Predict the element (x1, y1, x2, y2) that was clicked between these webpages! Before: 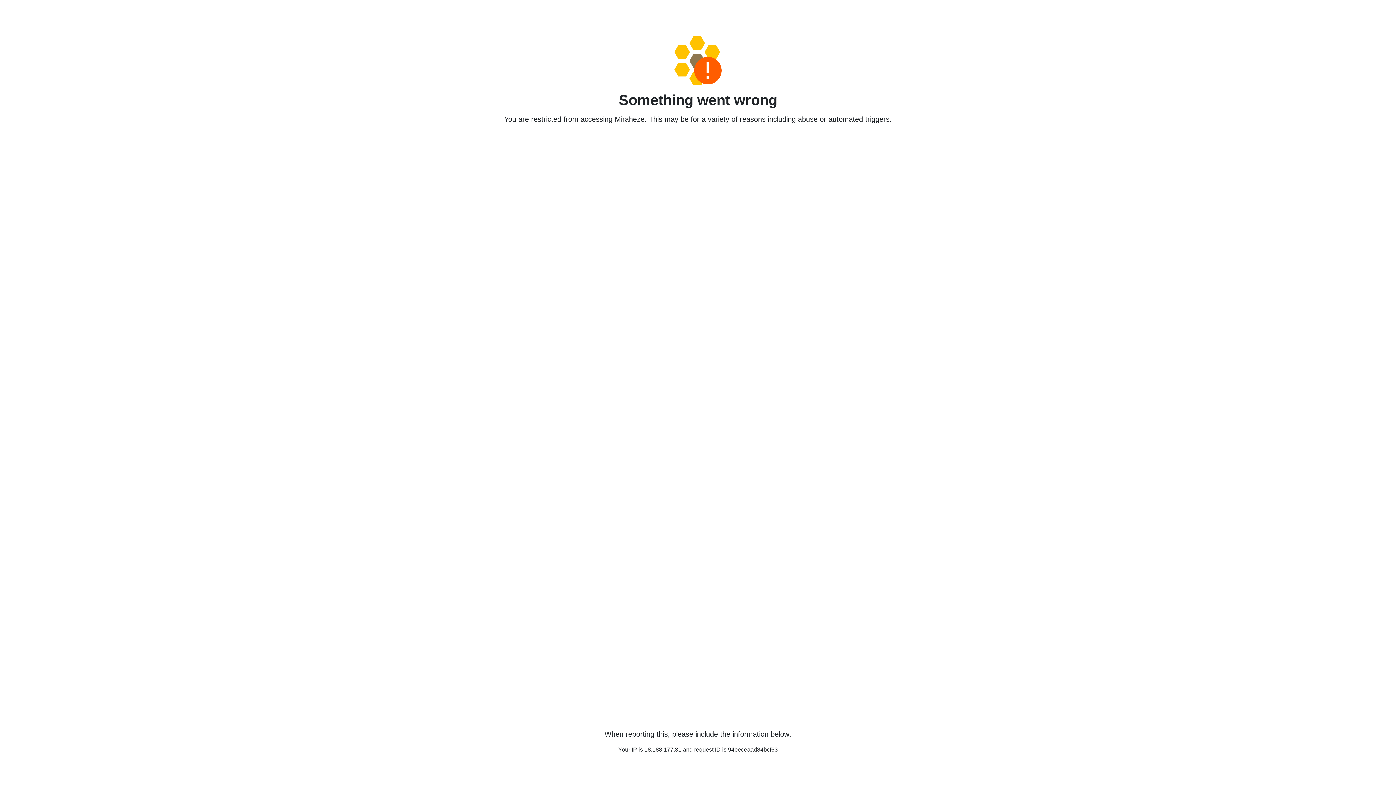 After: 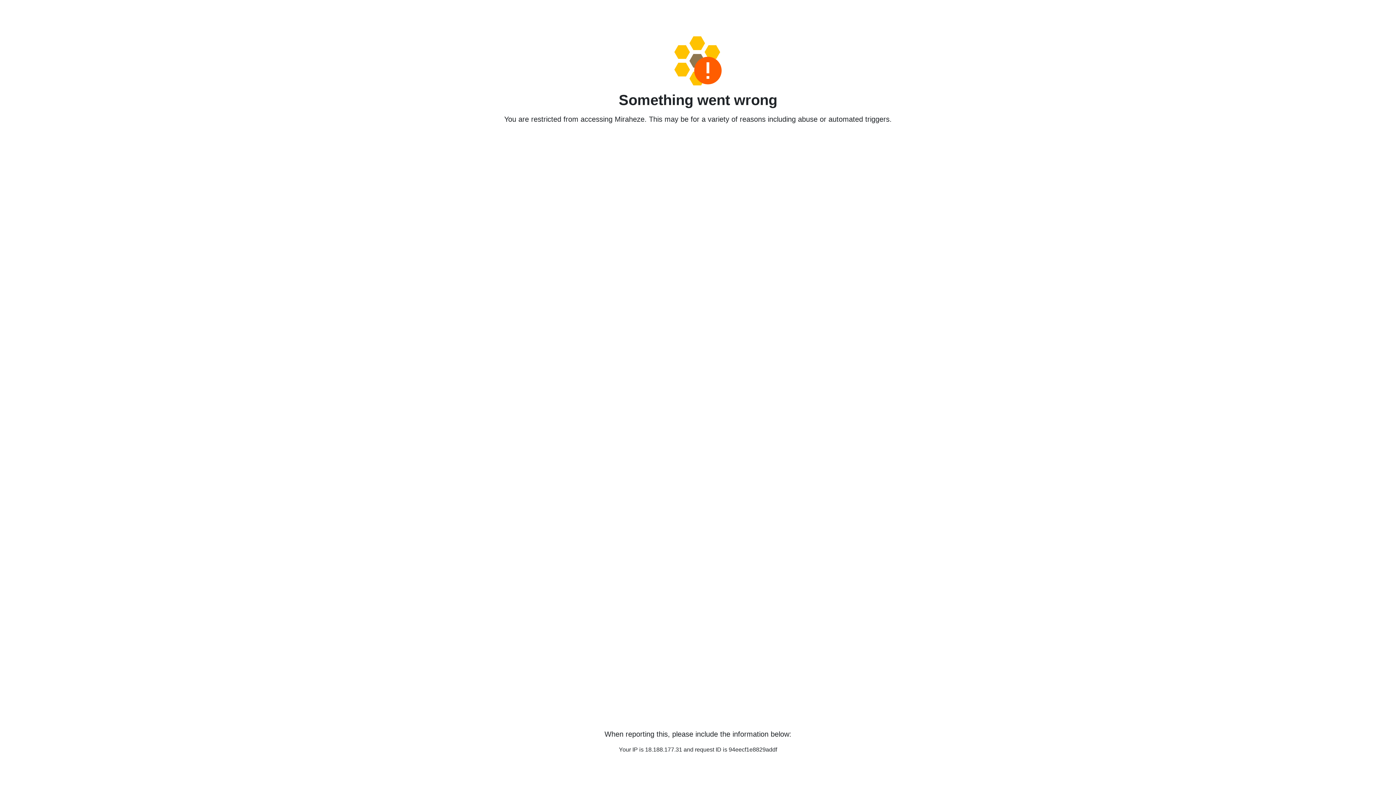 Action: bbox: (458, 36, 938, 85)